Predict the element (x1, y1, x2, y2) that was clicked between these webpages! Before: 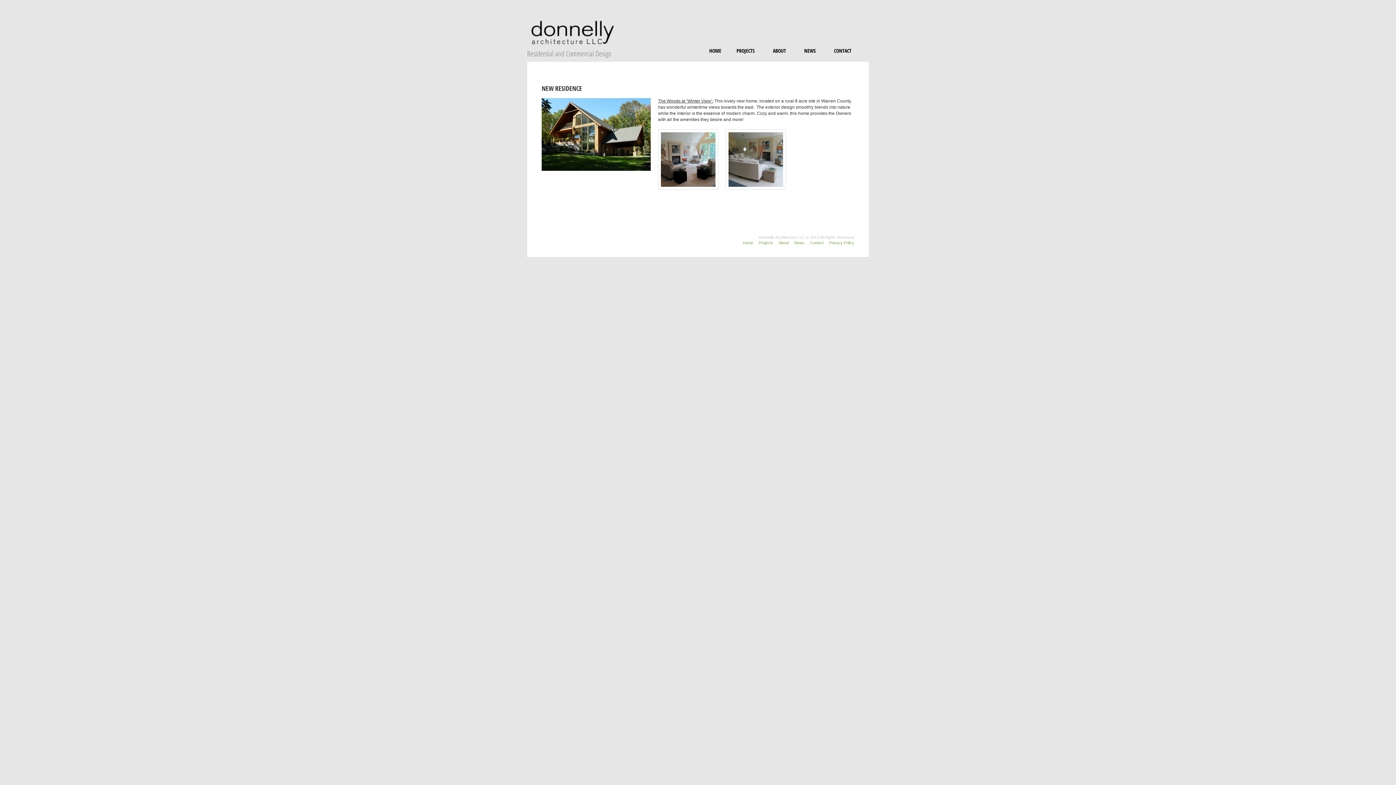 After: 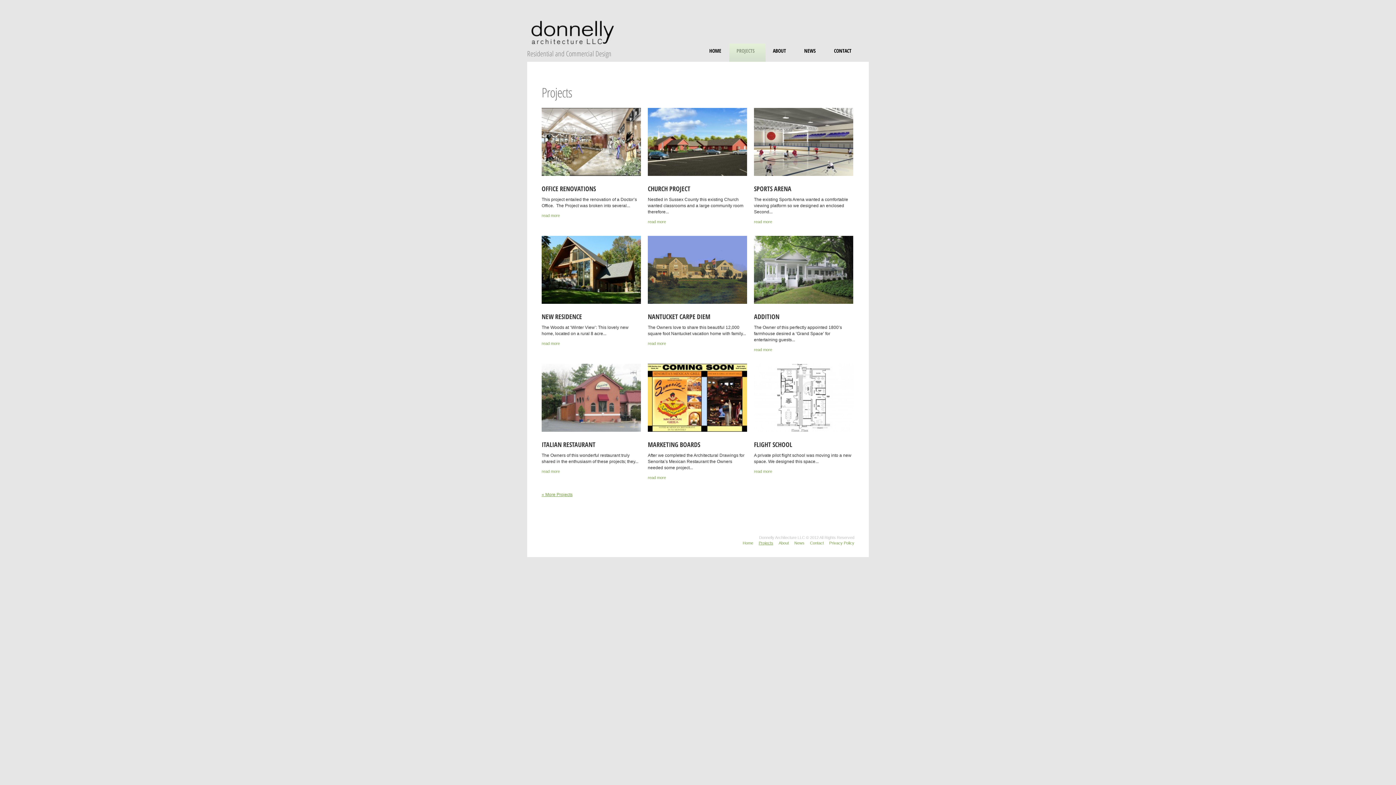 Action: label: PROJECTS bbox: (729, 43, 765, 61)